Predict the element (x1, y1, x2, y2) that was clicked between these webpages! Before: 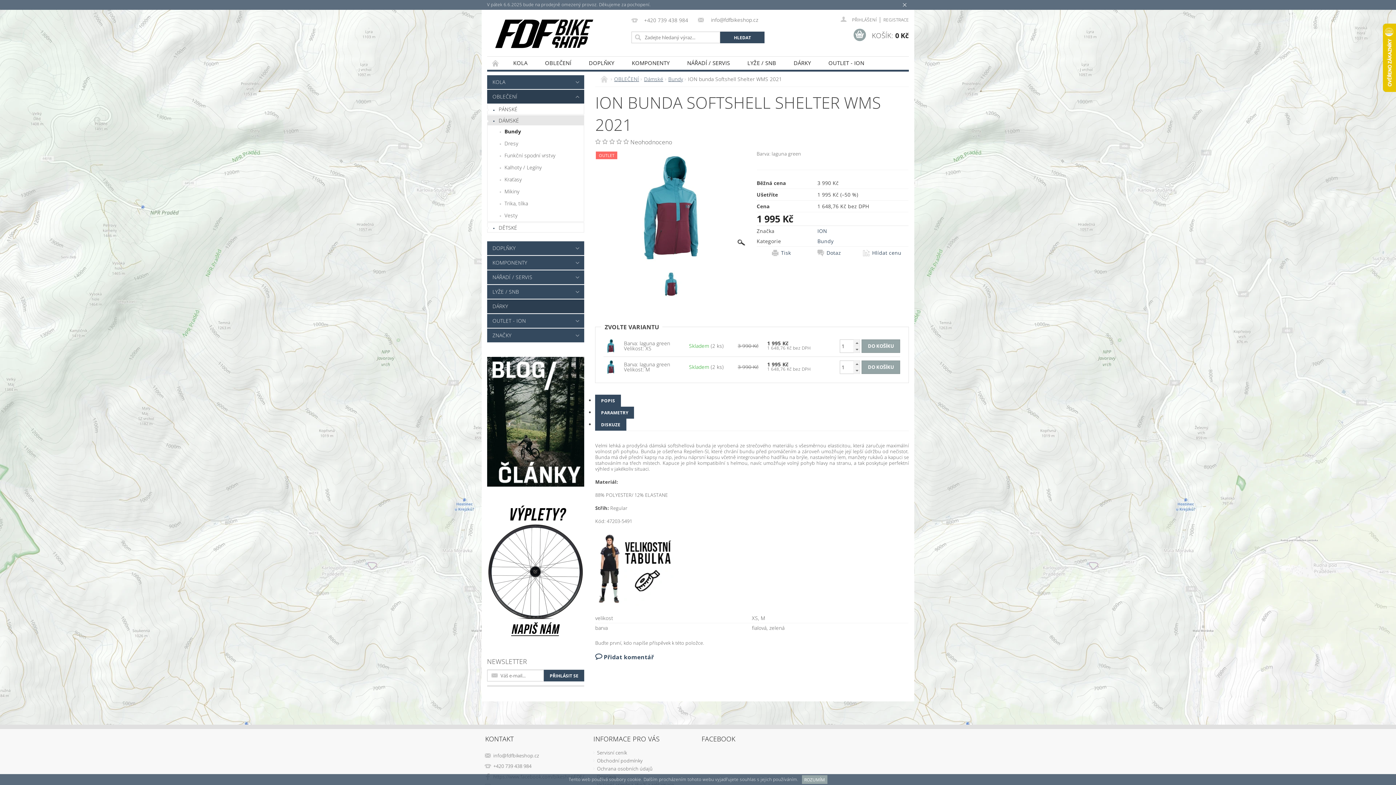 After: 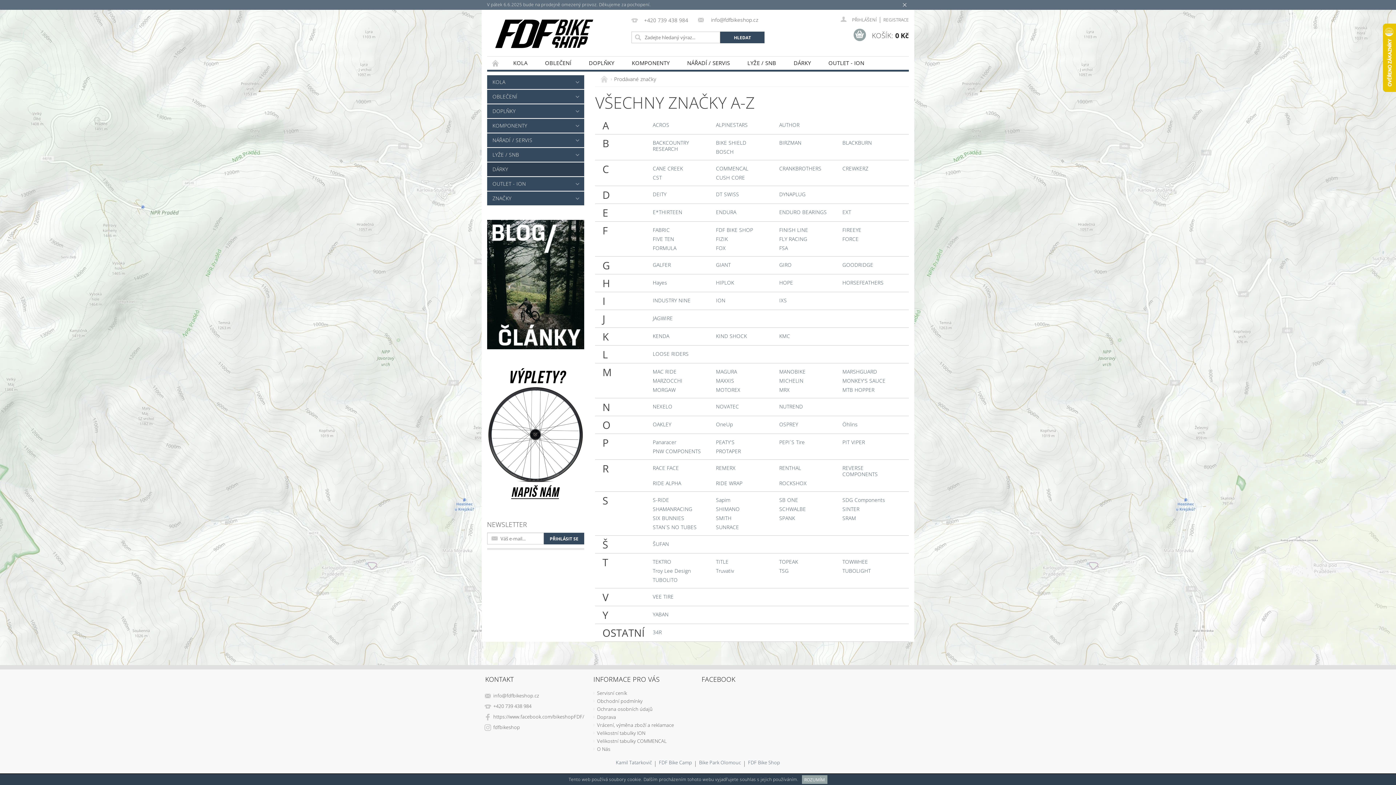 Action: label: ZNAČKY bbox: (487, 328, 569, 342)